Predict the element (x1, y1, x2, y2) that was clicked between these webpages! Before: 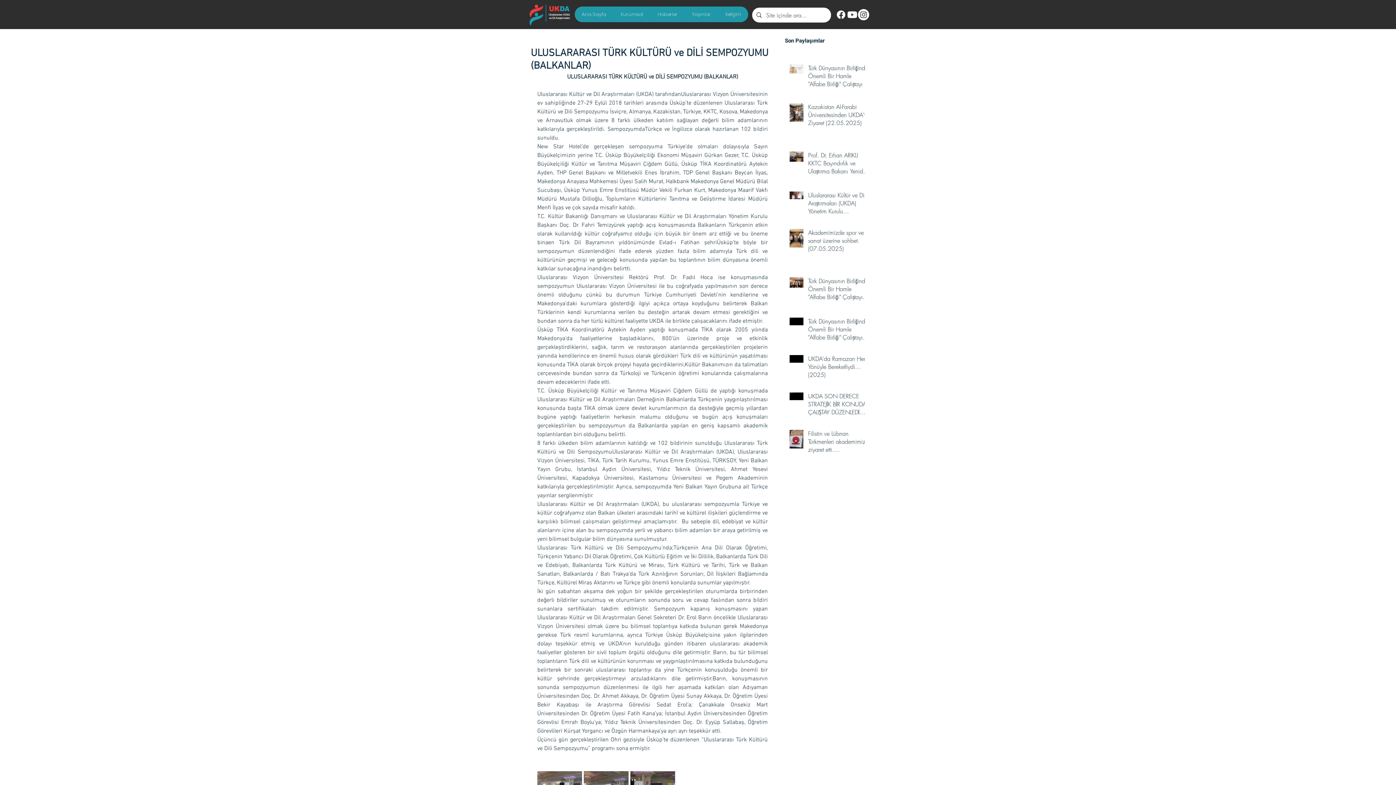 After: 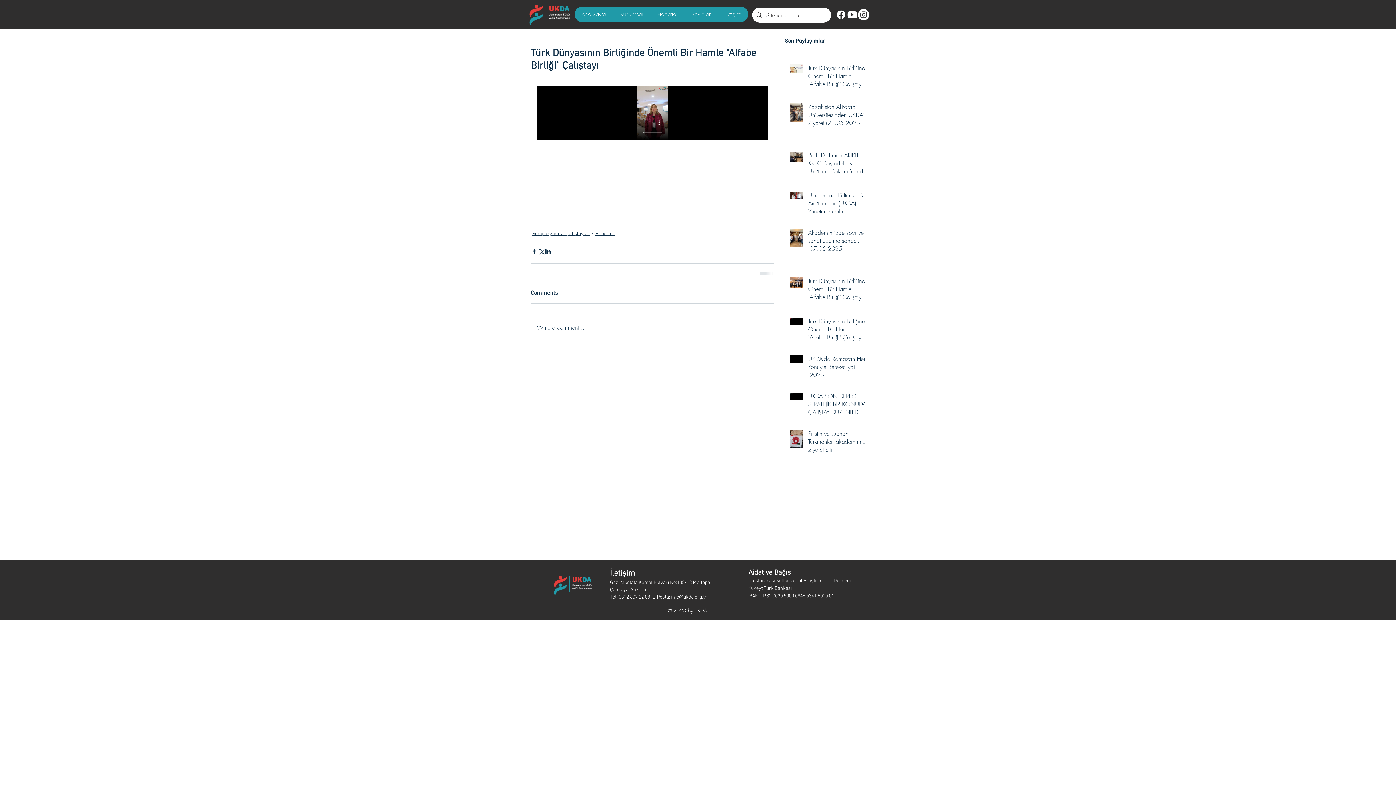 Action: label: Türk Dünyasının Birliğinde Önemli Bir Hamle "Alfabe Birliği" Çalıştayı bbox: (808, 64, 869, 90)